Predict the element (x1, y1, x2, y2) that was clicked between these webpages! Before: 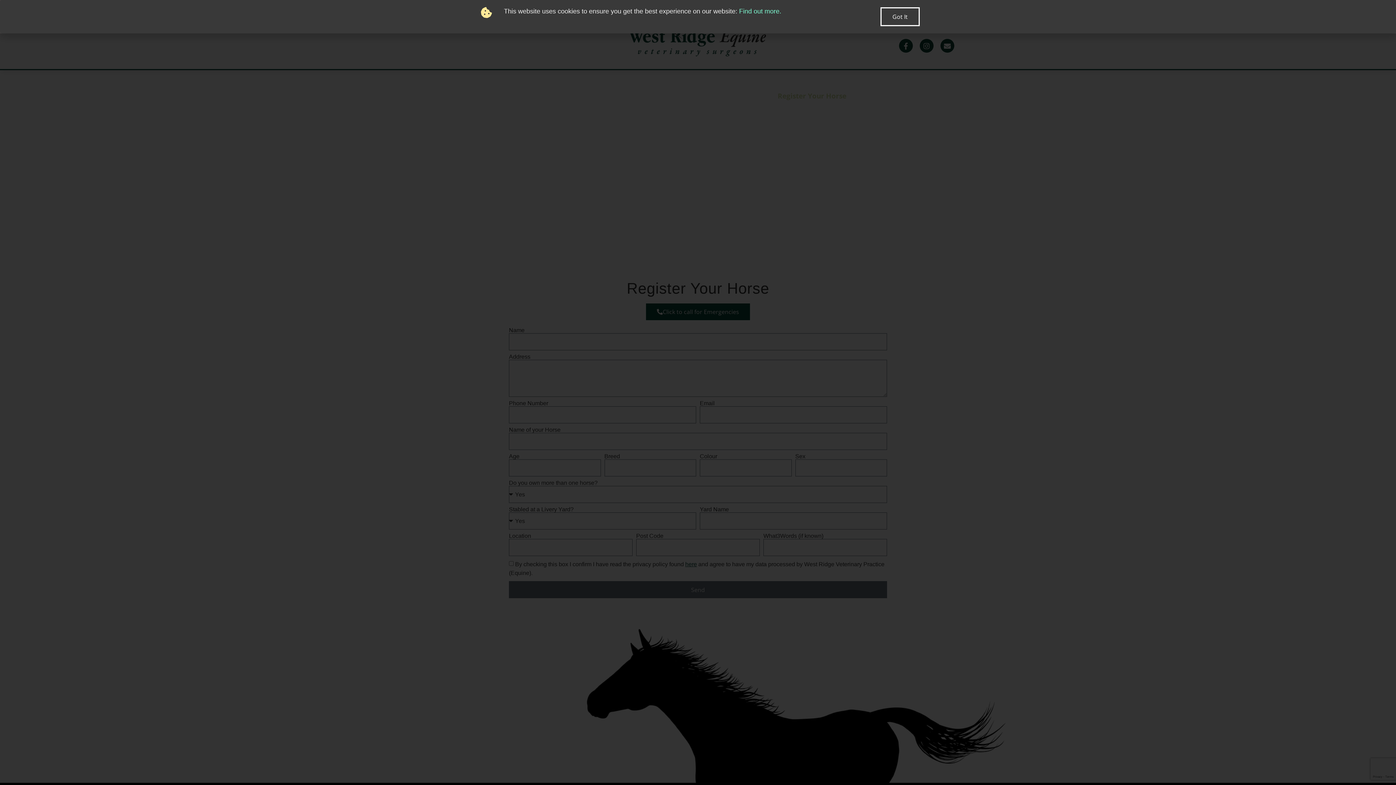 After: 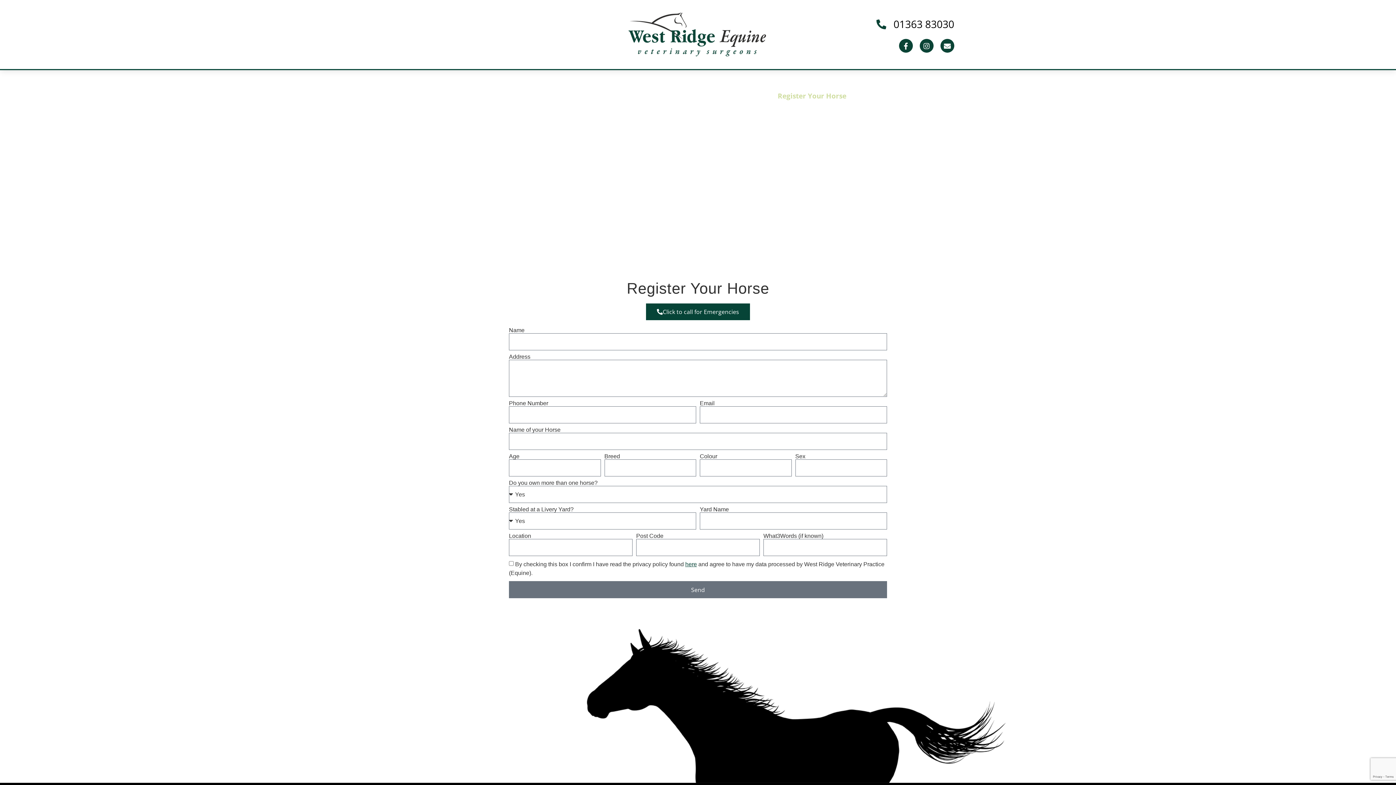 Action: bbox: (880, 7, 919, 26) label: Got It